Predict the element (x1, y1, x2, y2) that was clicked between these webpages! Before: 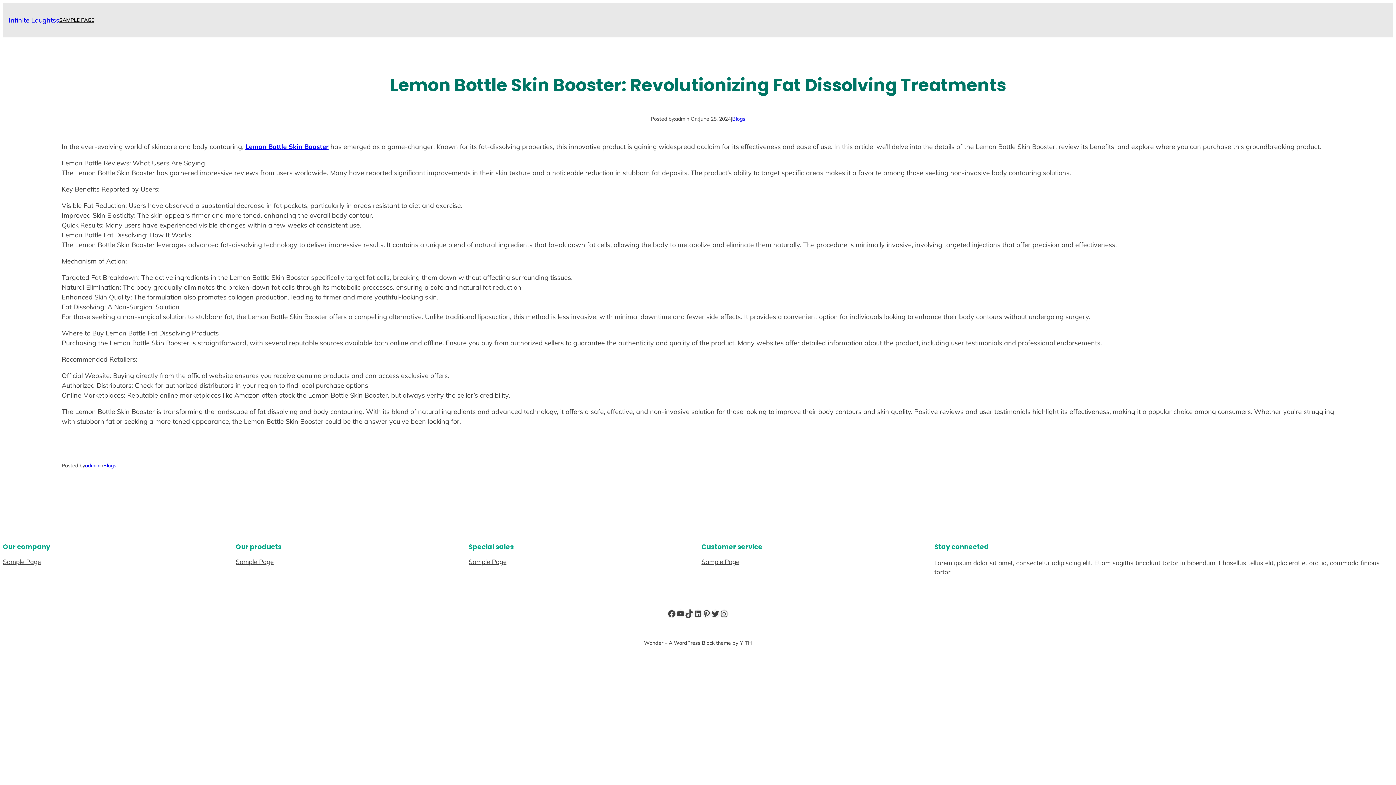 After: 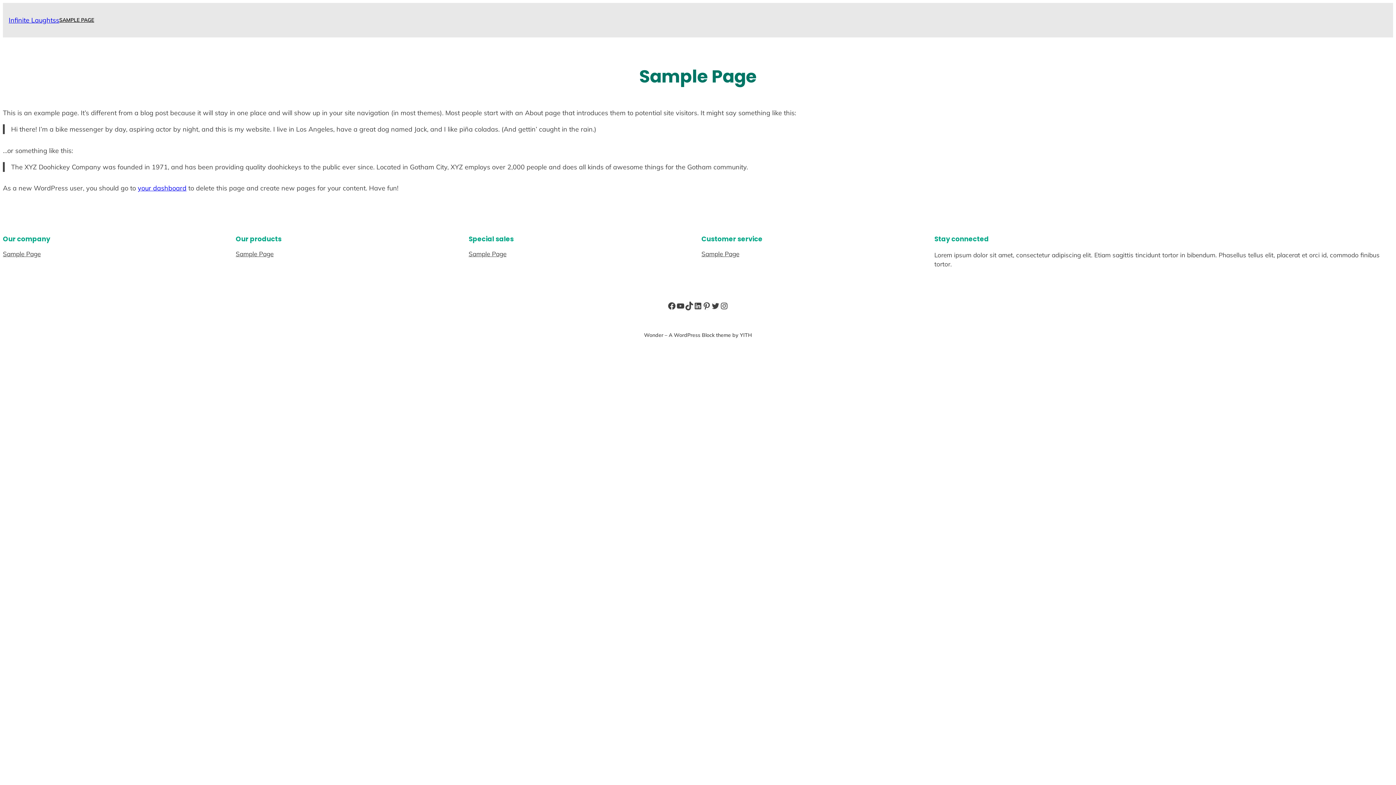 Action: bbox: (59, 16, 94, 24) label: SAMPLE PAGE